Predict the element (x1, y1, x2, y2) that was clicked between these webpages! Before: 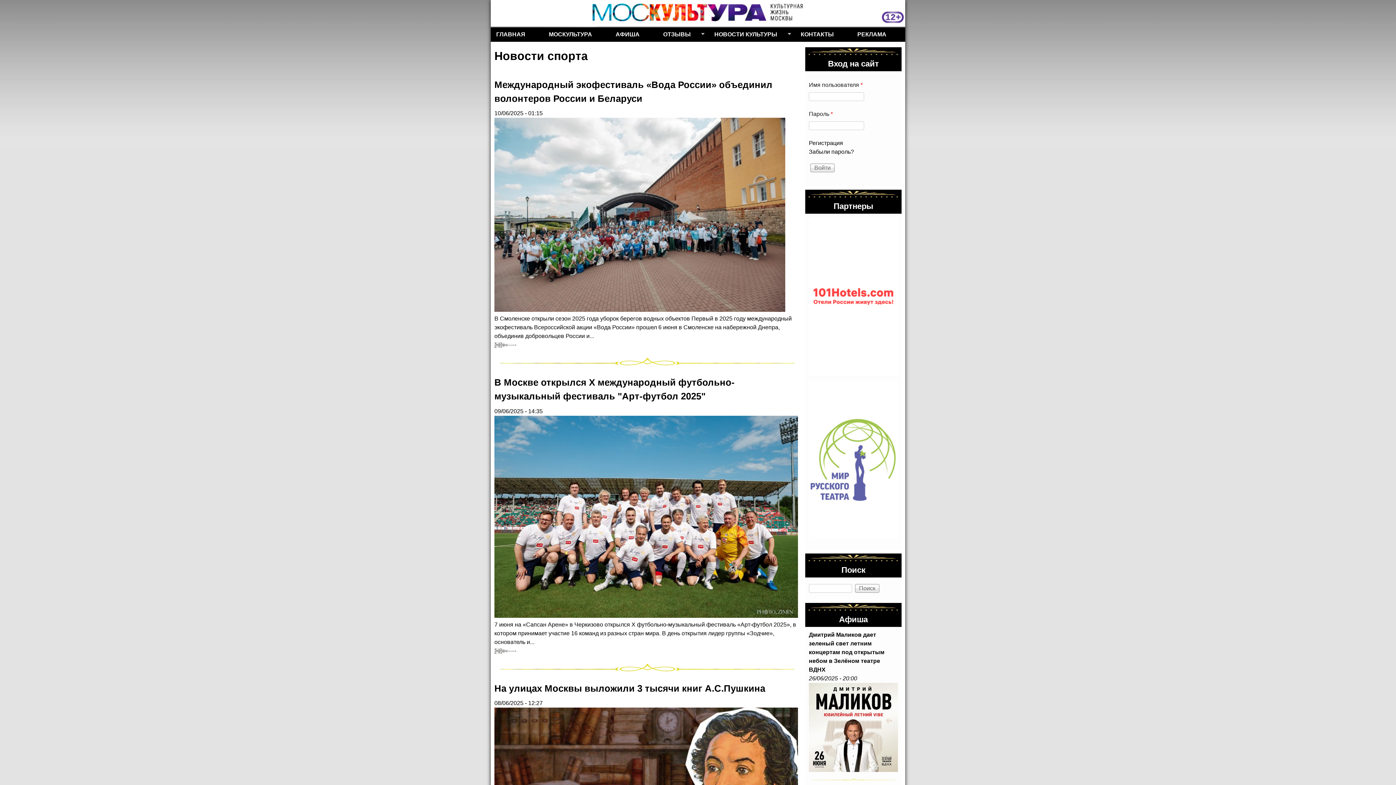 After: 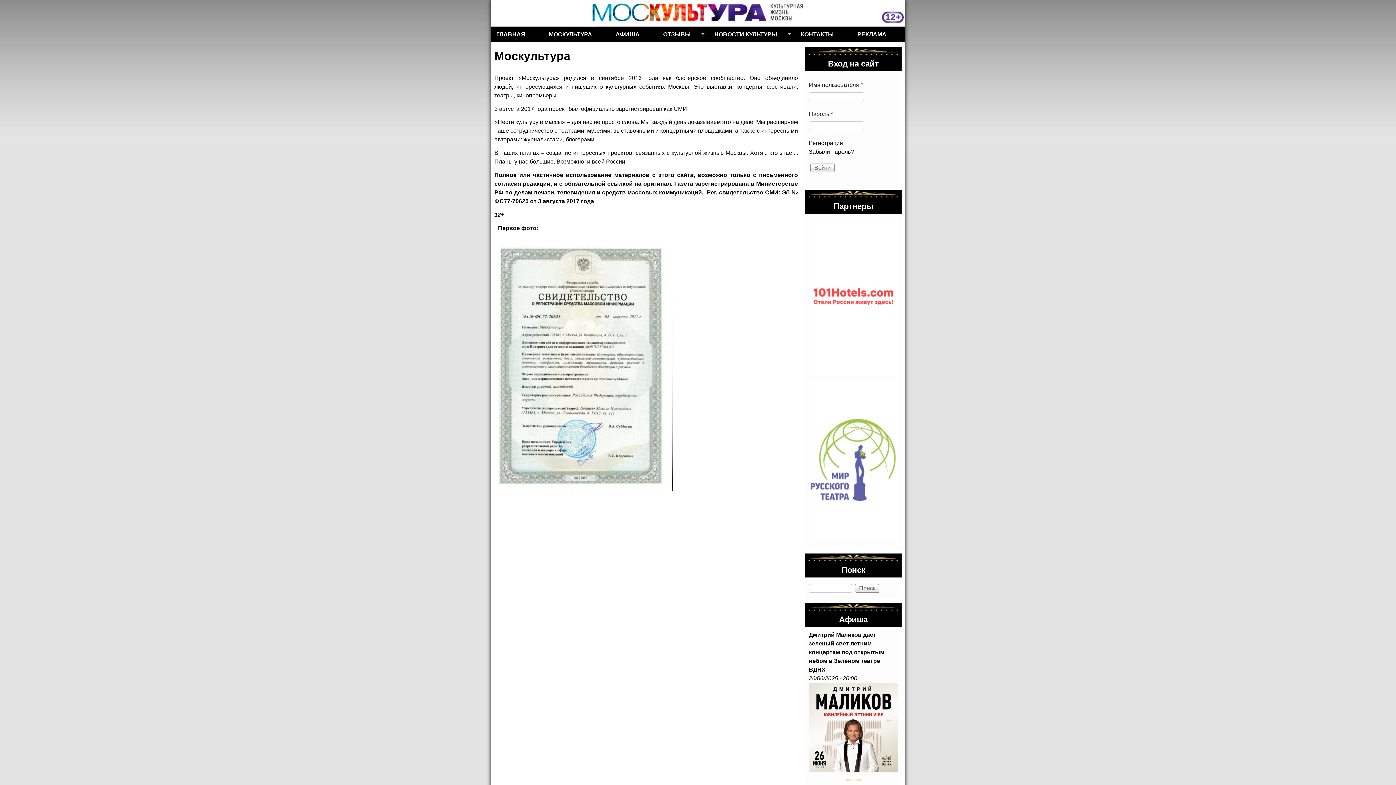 Action: label: МОСКУЛЬТУРА bbox: (543, 27, 610, 41)